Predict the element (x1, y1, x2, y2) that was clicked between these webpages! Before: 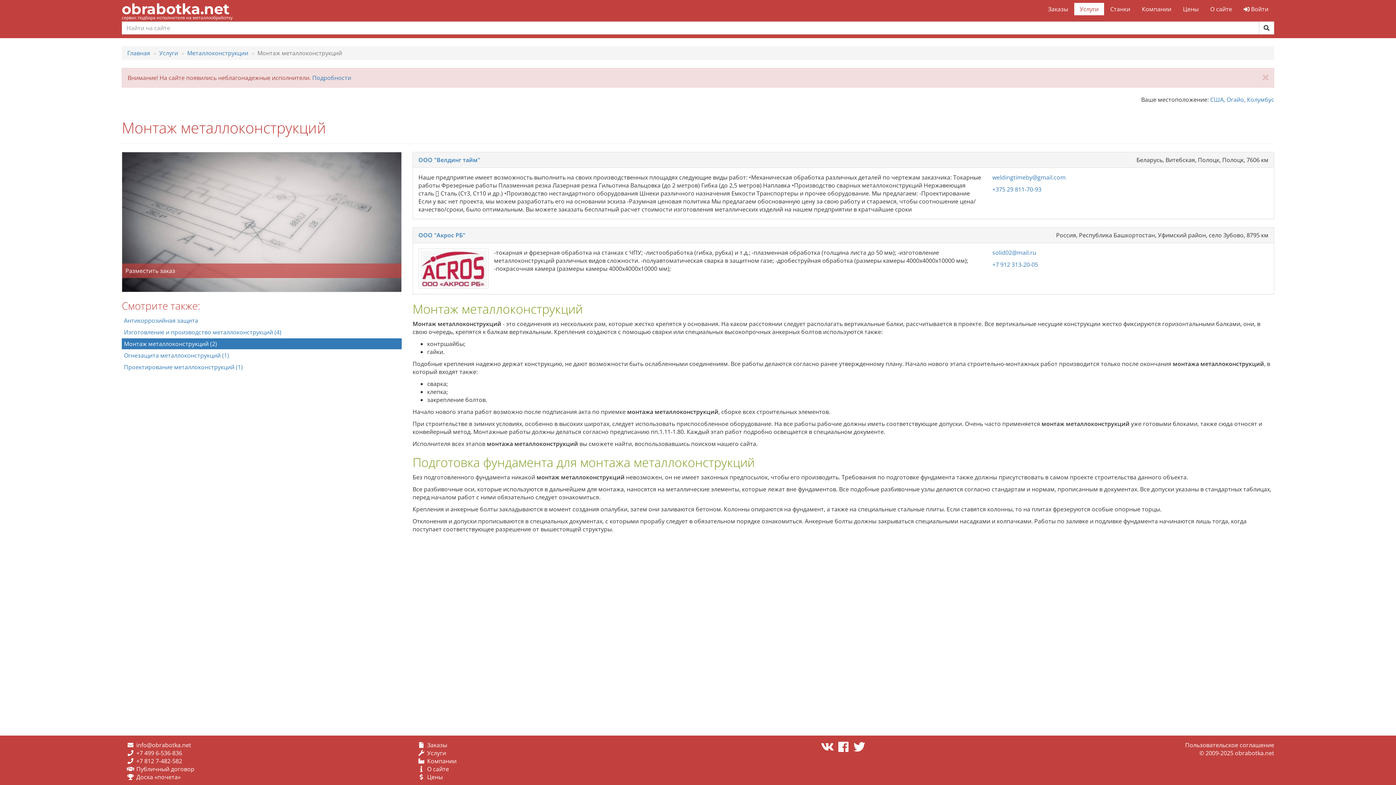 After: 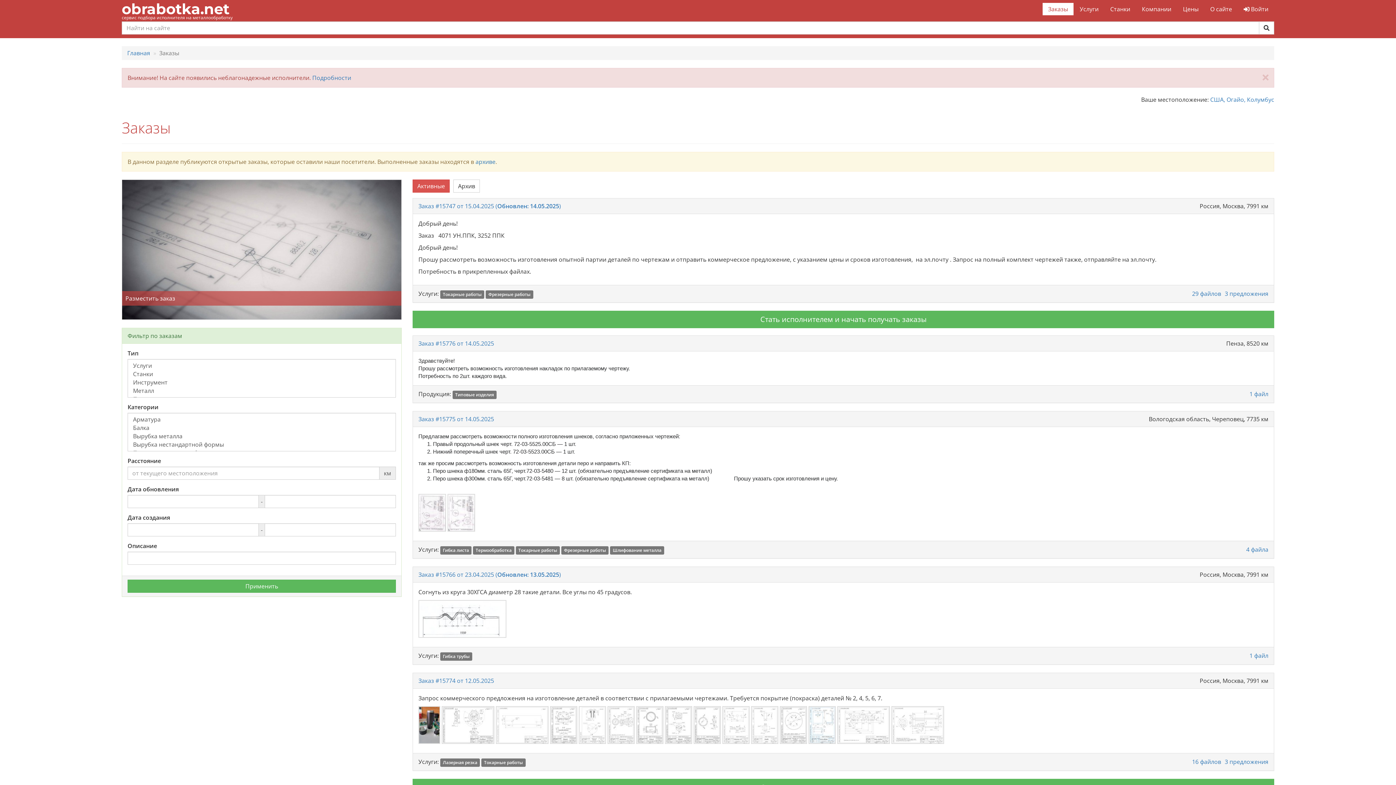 Action: bbox: (427, 741, 447, 749) label: Заказы